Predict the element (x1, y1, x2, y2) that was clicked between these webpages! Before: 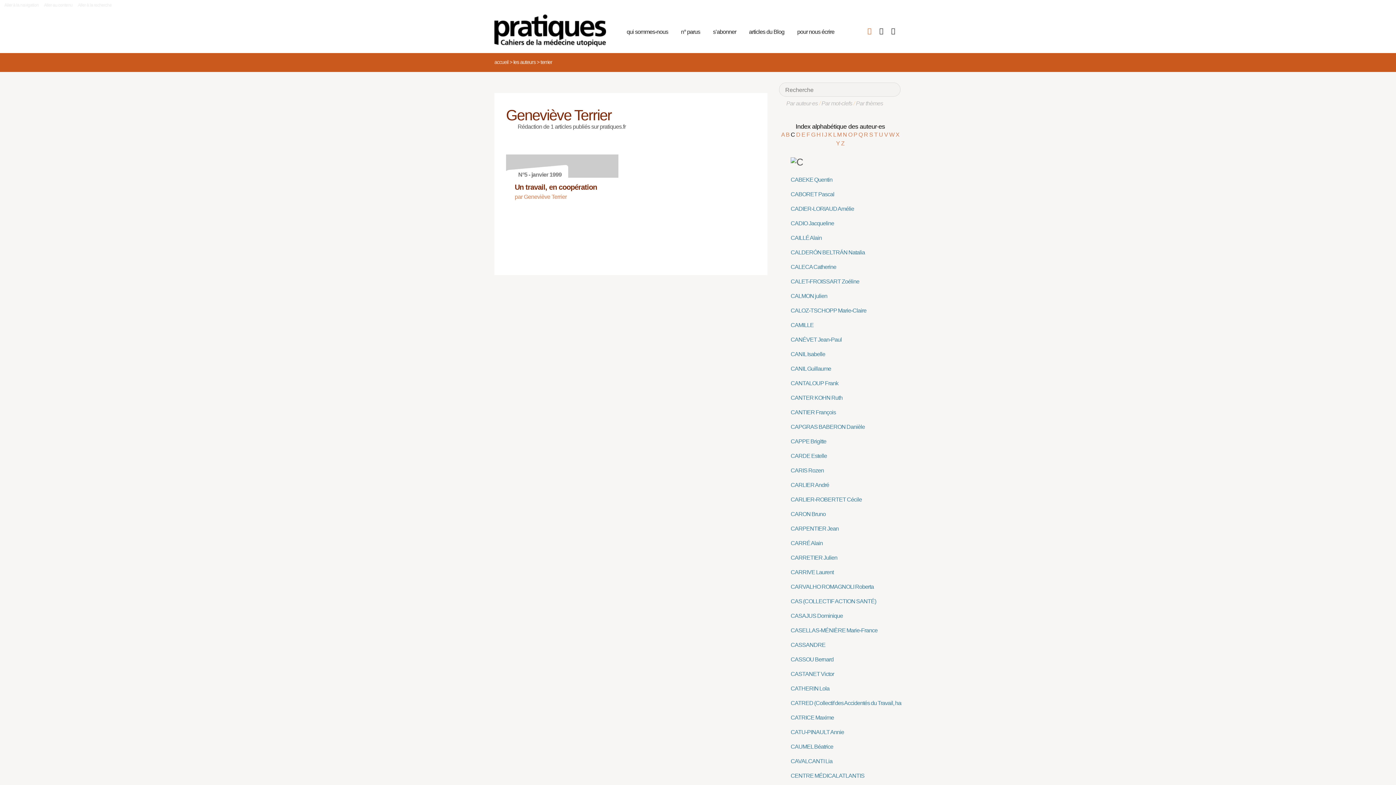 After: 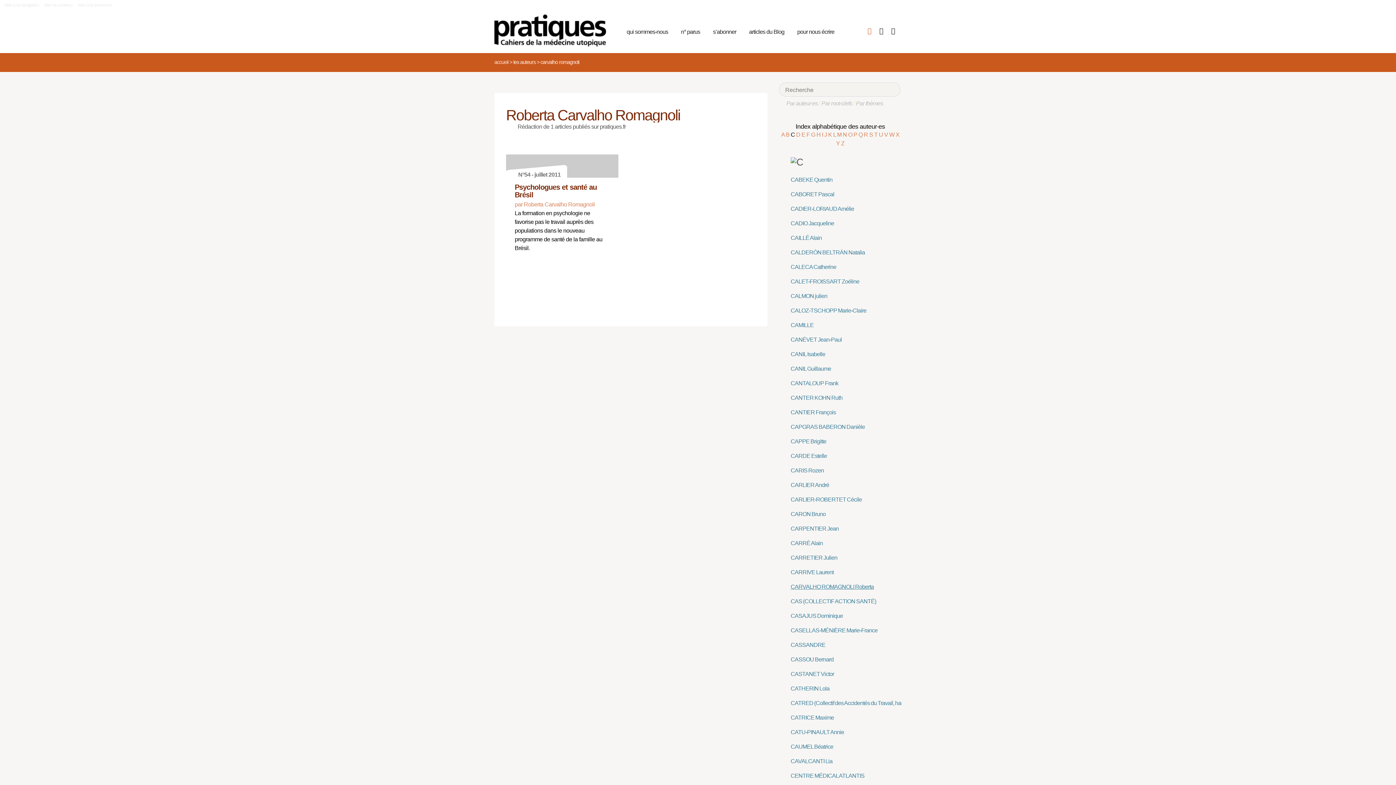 Action: label: CARVALHO ROMAGNOLI Roberta bbox: (790, 583, 874, 590)